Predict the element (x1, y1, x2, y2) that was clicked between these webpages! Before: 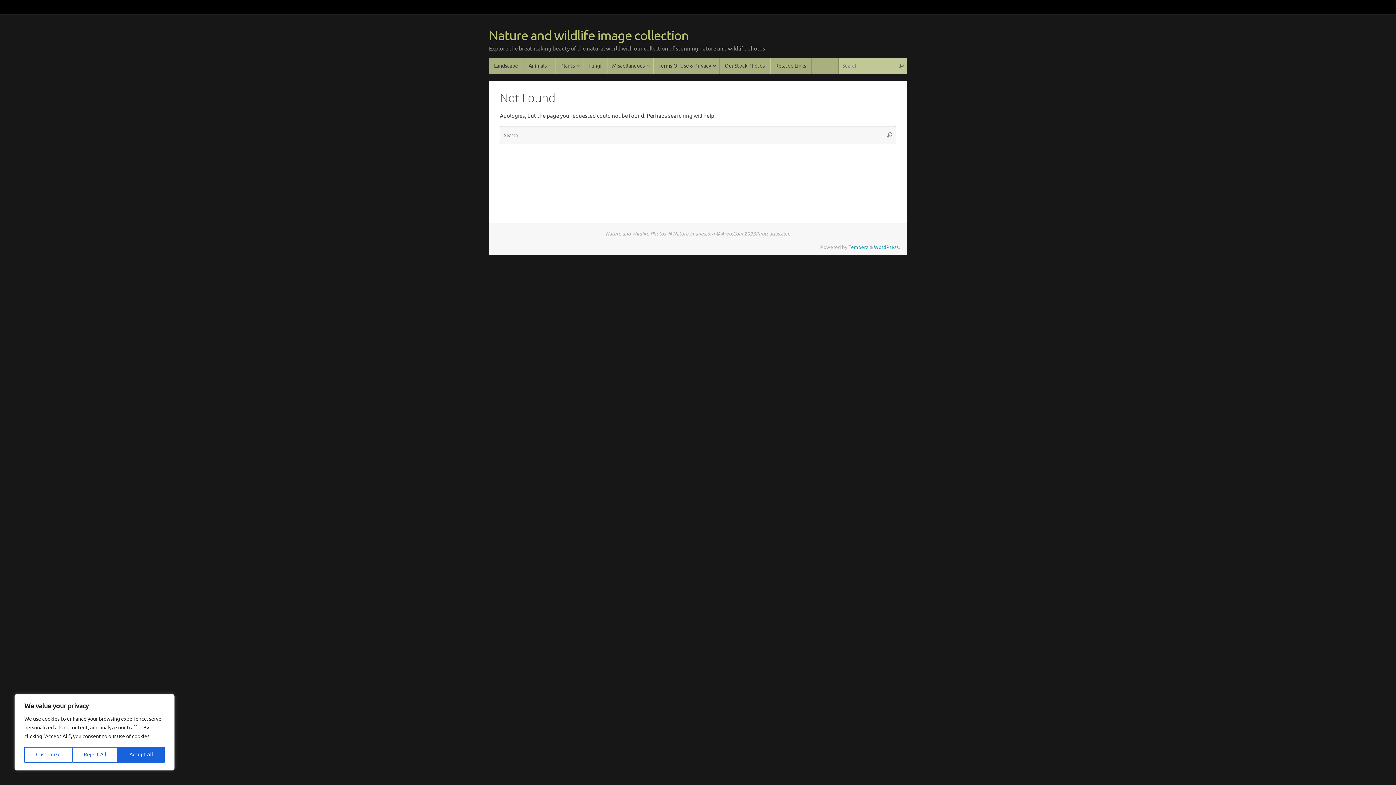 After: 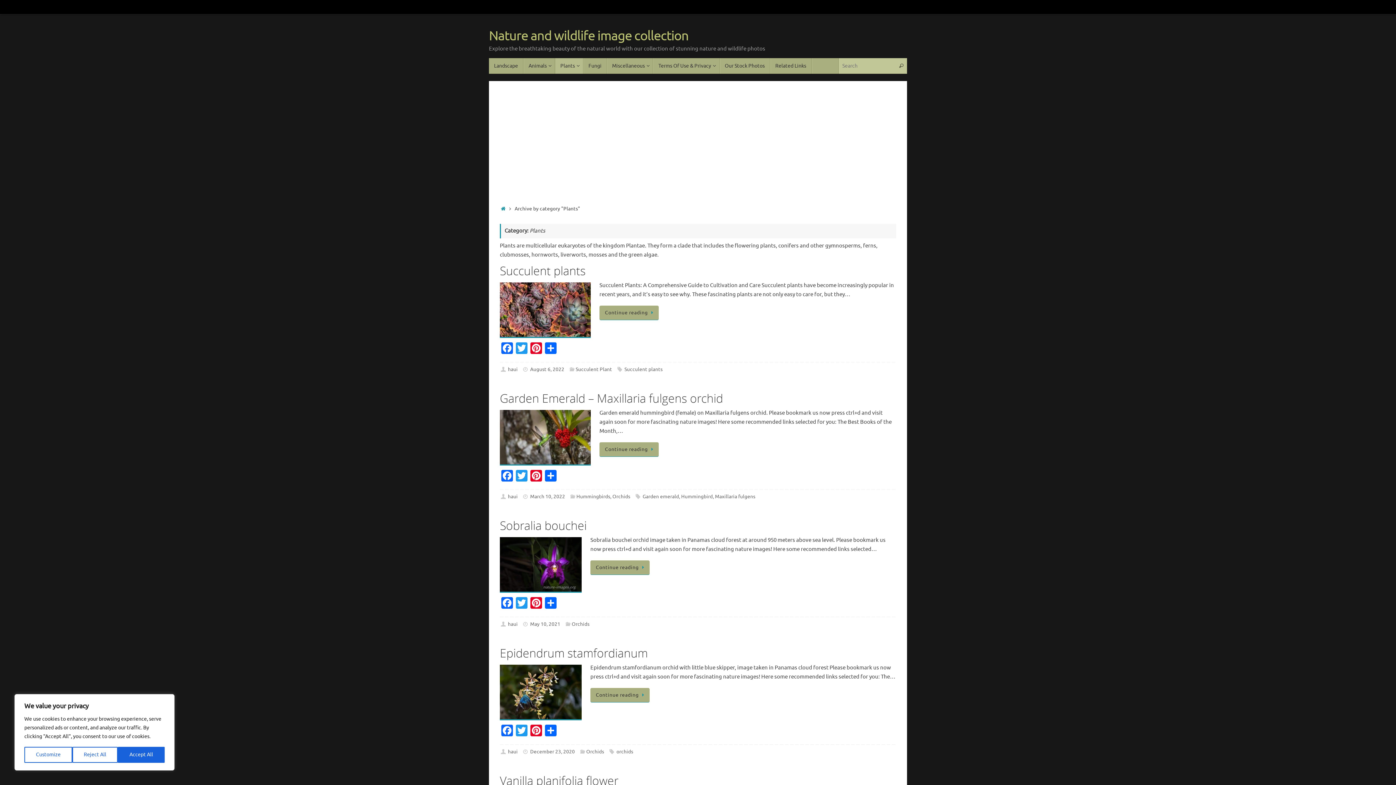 Action: bbox: (555, 58, 583, 73) label: Plants